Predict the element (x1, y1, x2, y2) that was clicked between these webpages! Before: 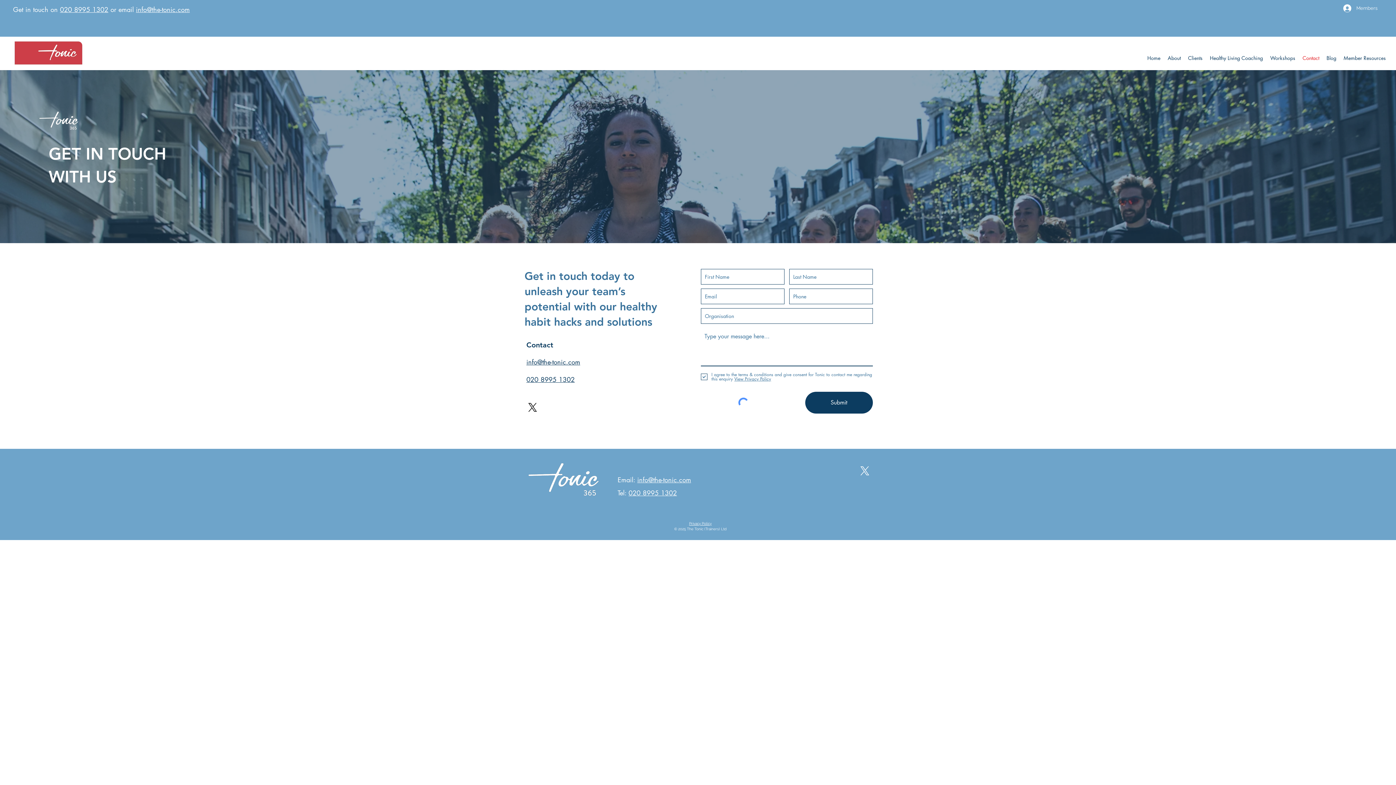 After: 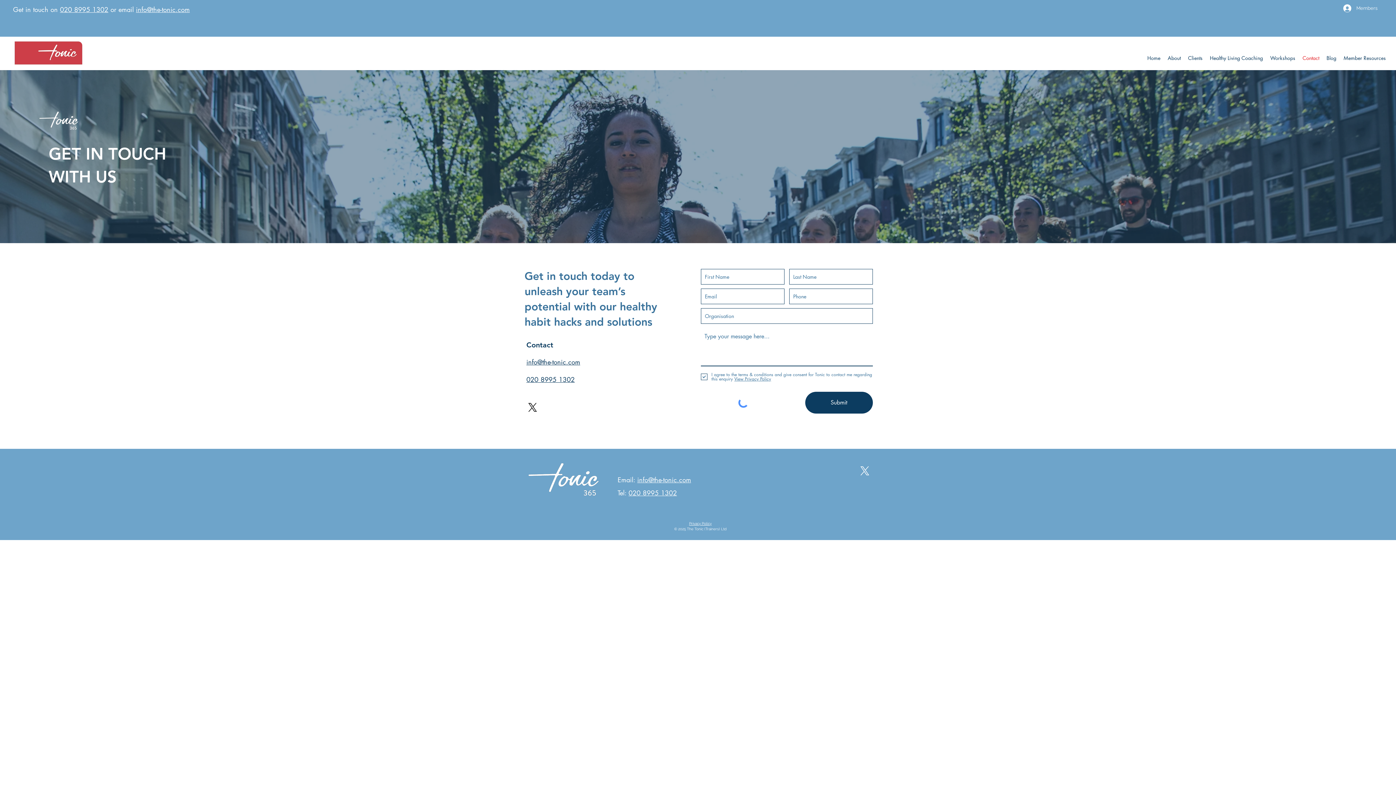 Action: label: X    bbox: (858, 465, 871, 477)